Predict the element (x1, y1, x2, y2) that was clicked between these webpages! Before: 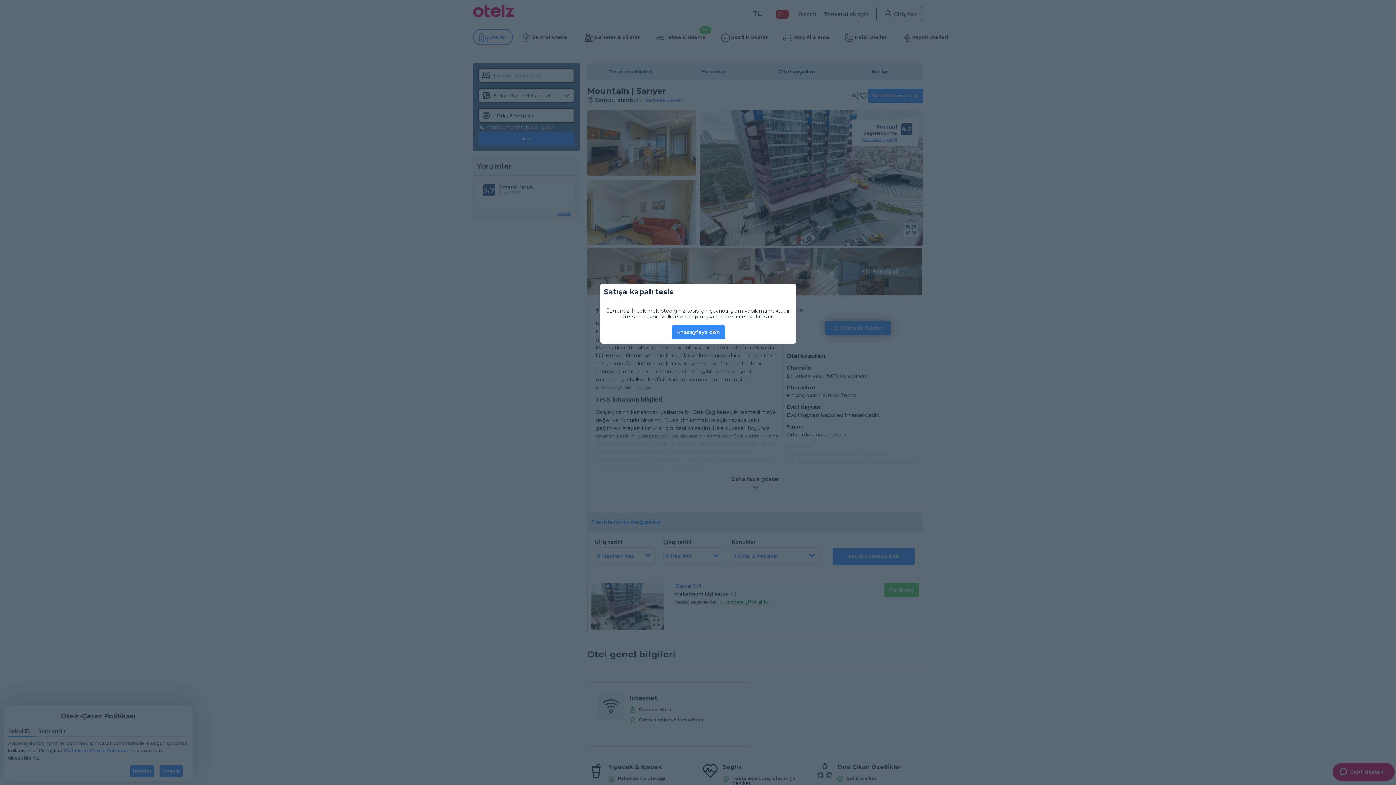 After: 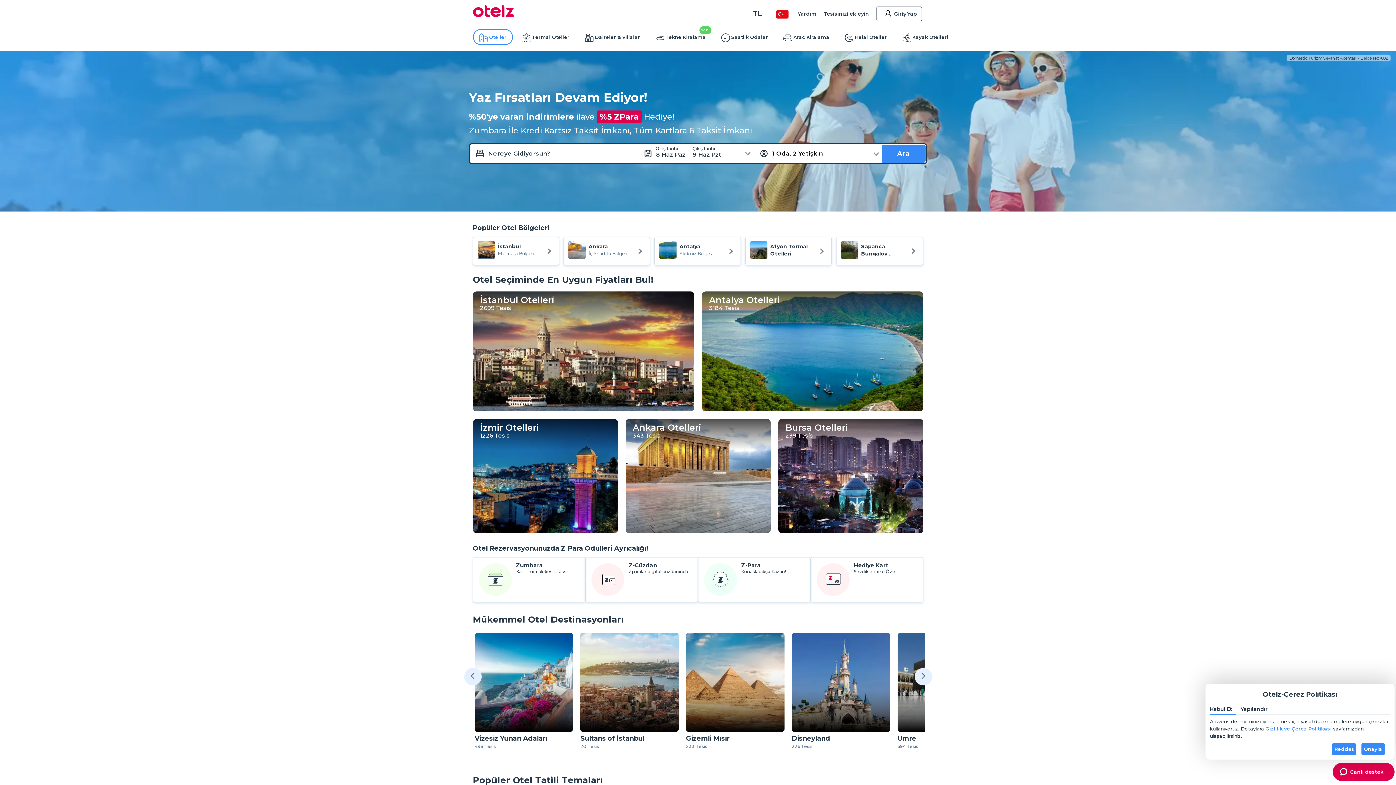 Action: label: Anasayfaya dön bbox: (672, 325, 725, 339)